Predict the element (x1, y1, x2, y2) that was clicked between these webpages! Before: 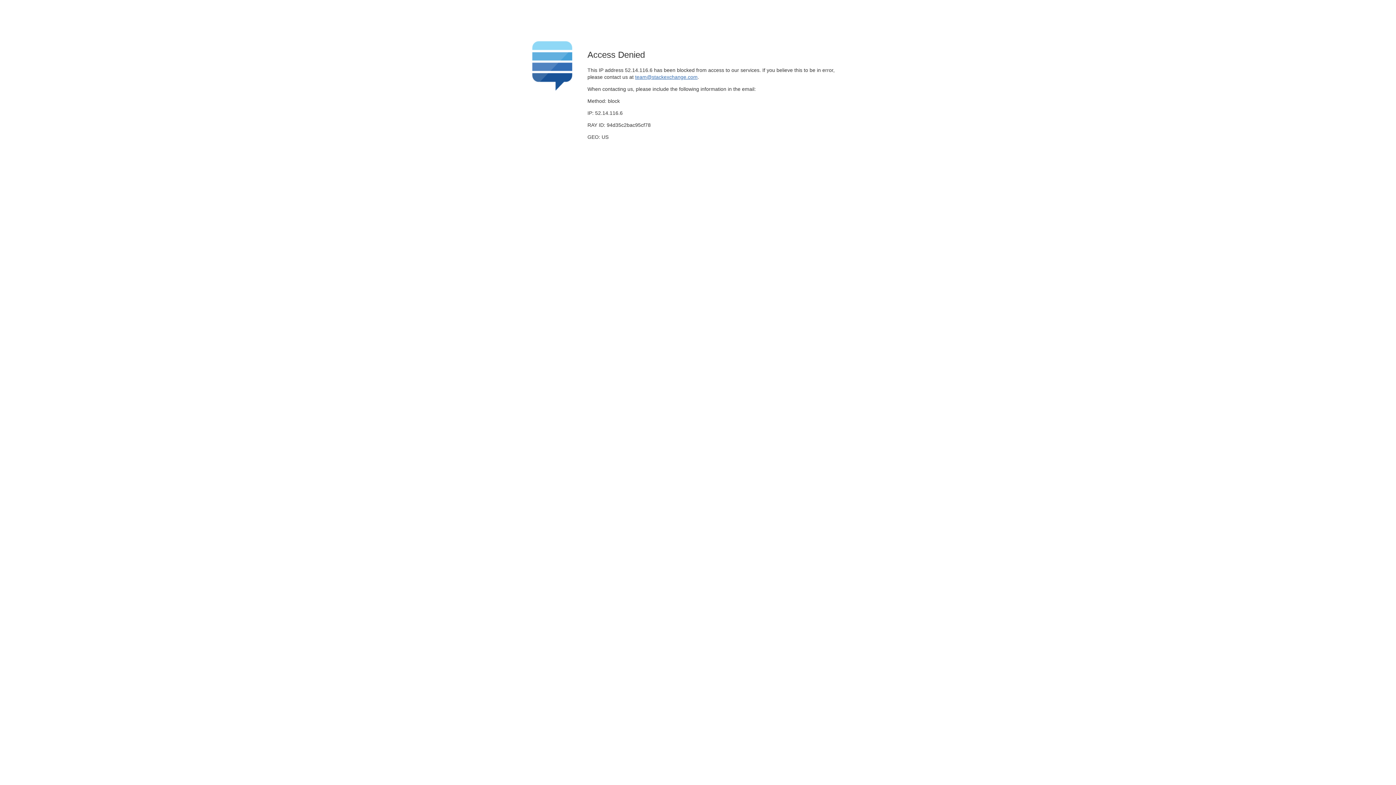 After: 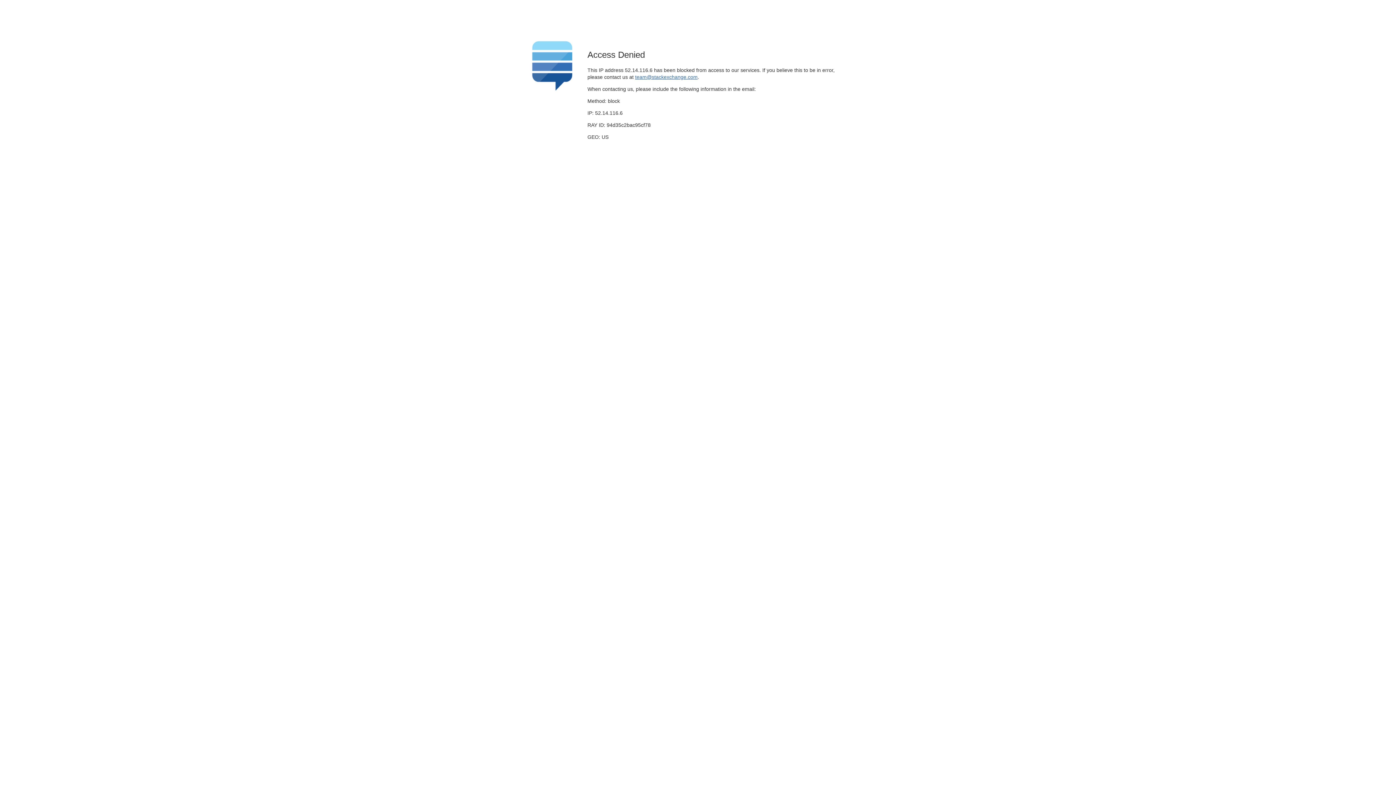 Action: label: team@stackexchange.com bbox: (635, 74, 697, 79)